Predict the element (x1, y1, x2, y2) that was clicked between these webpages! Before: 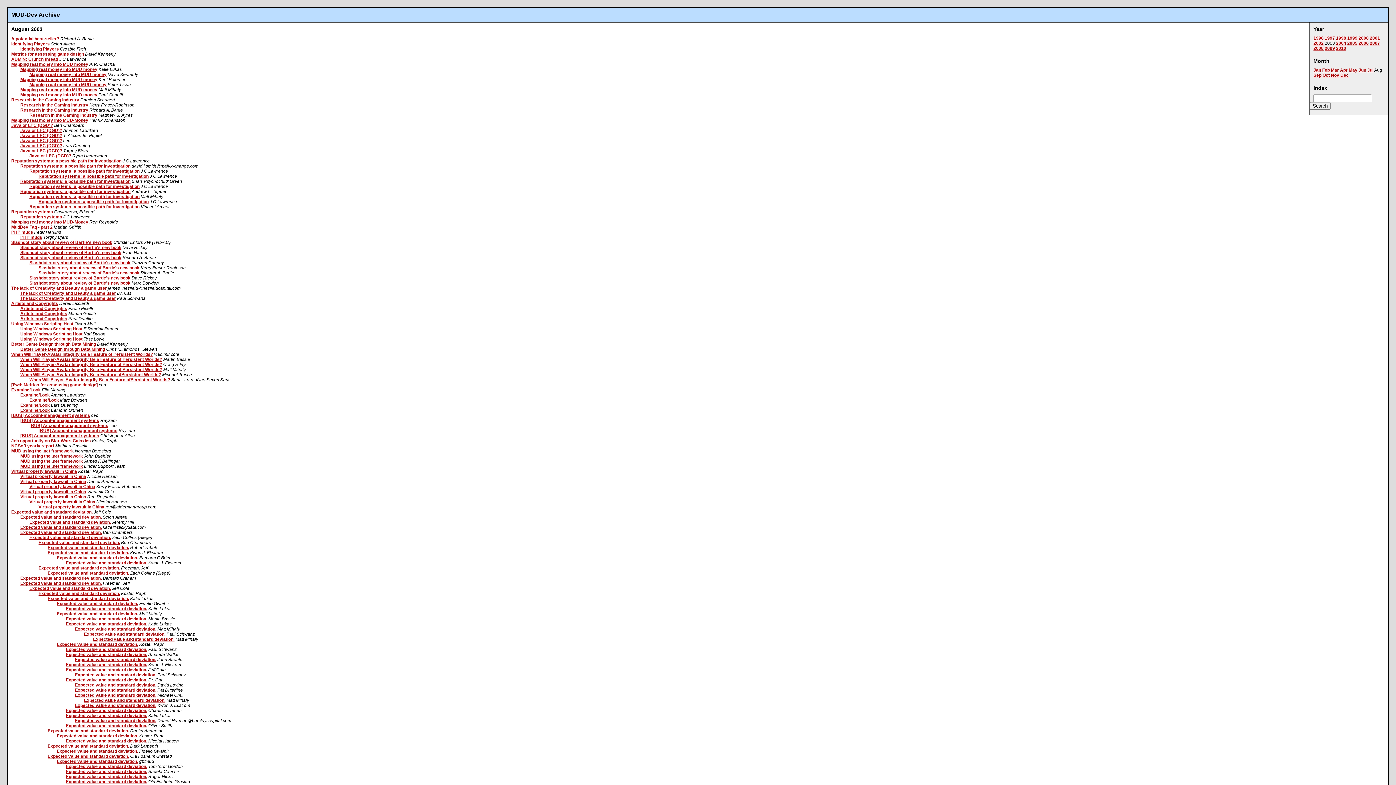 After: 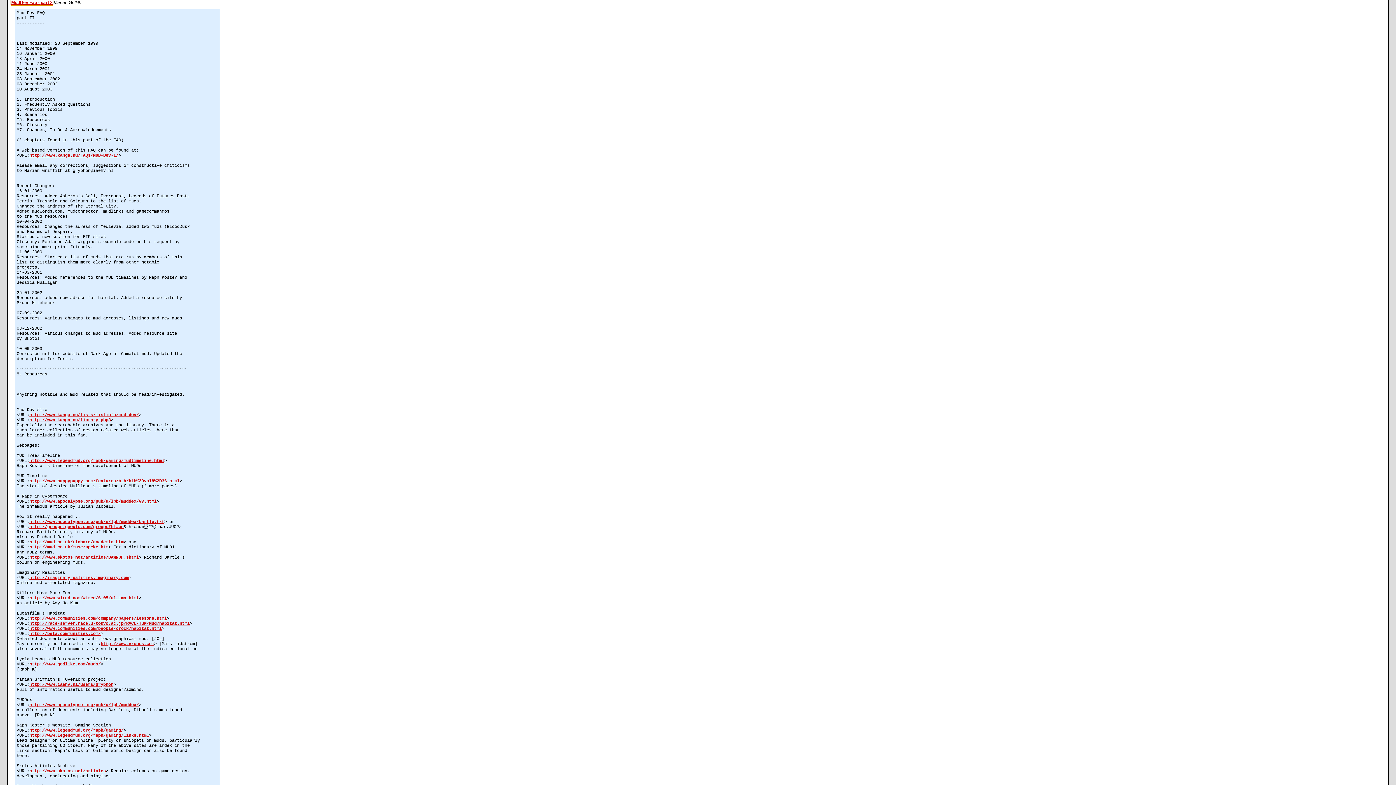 Action: label: MudDev Faq - part 2 bbox: (11, 224, 52, 229)